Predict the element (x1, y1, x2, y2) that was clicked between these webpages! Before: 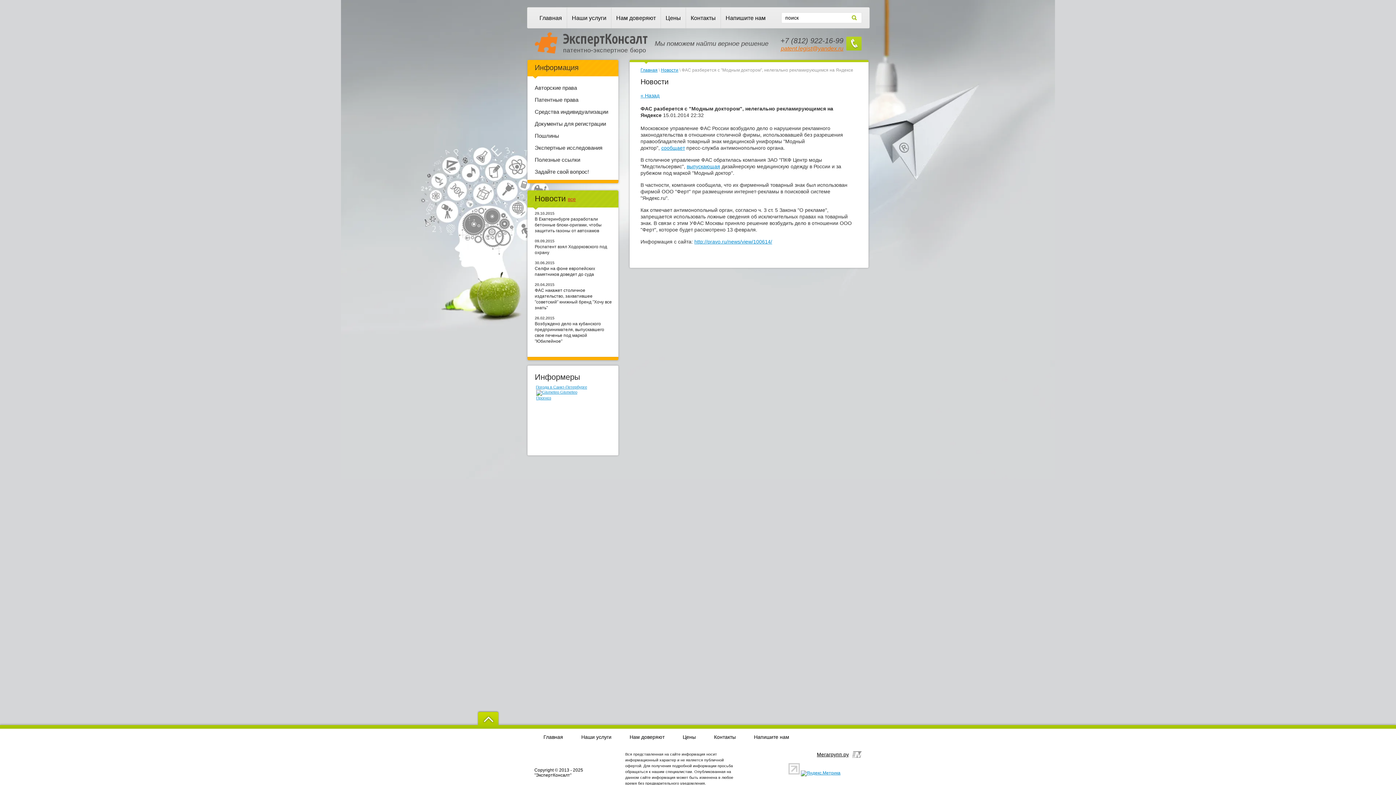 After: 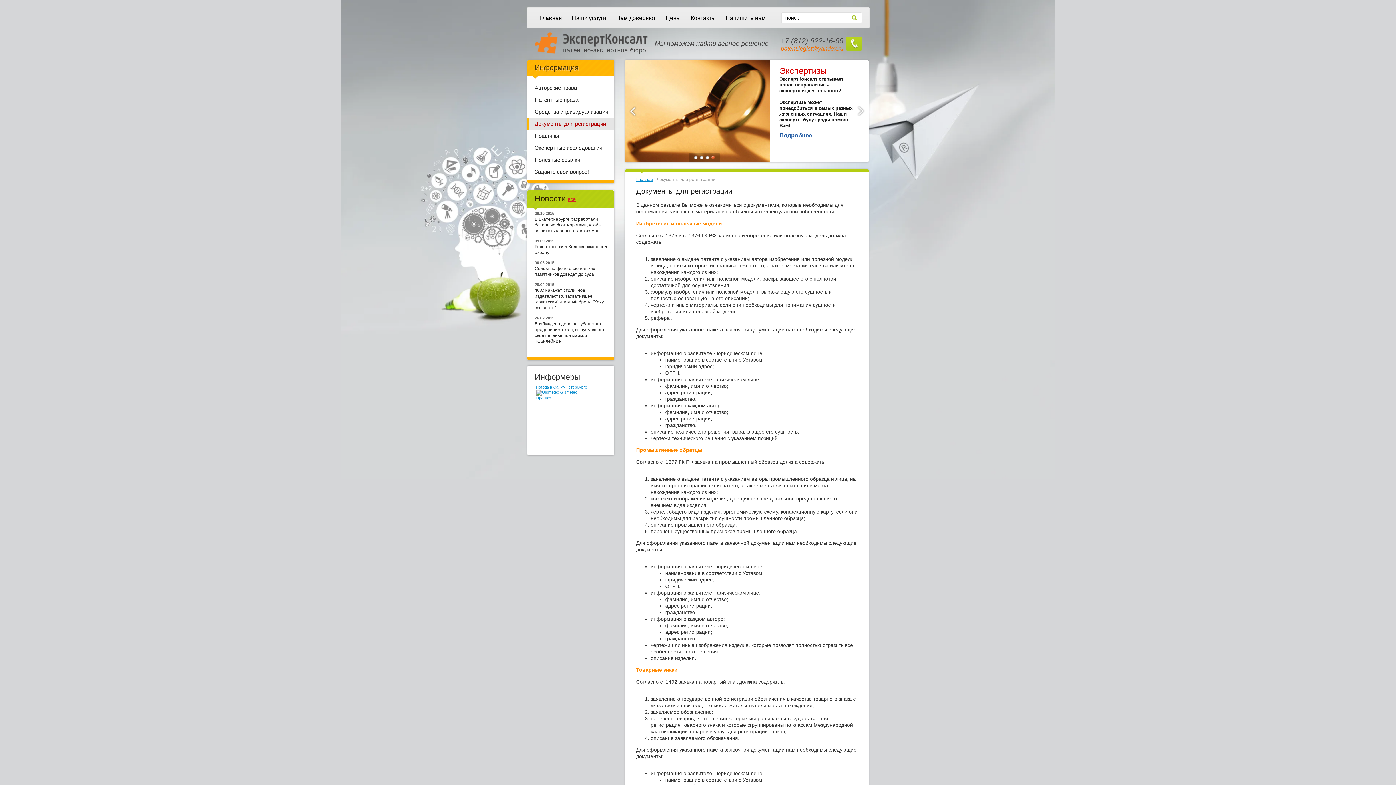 Action: bbox: (527, 117, 618, 129) label: Документы для регистрации